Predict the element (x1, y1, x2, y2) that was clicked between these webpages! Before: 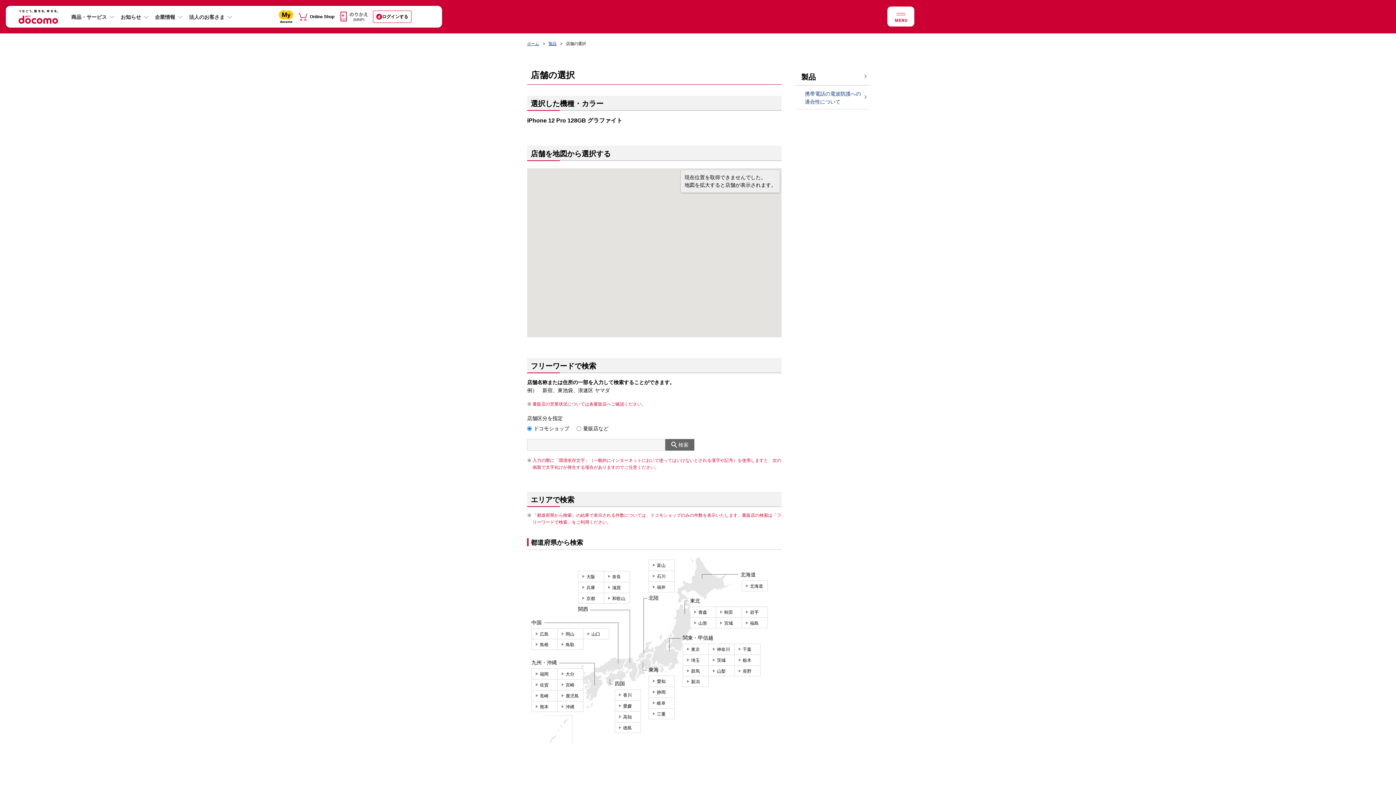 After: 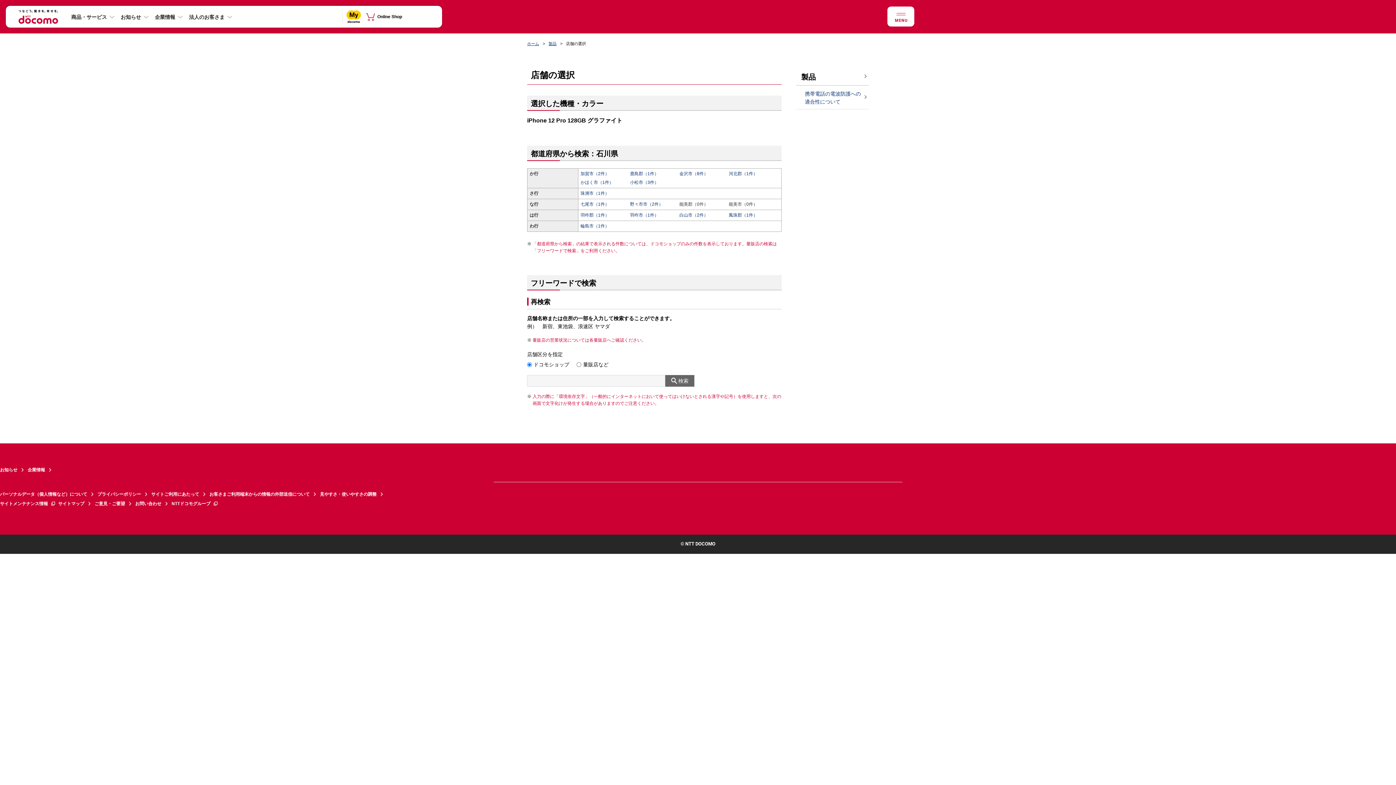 Action: label: 石川 bbox: (648, 571, 674, 581)